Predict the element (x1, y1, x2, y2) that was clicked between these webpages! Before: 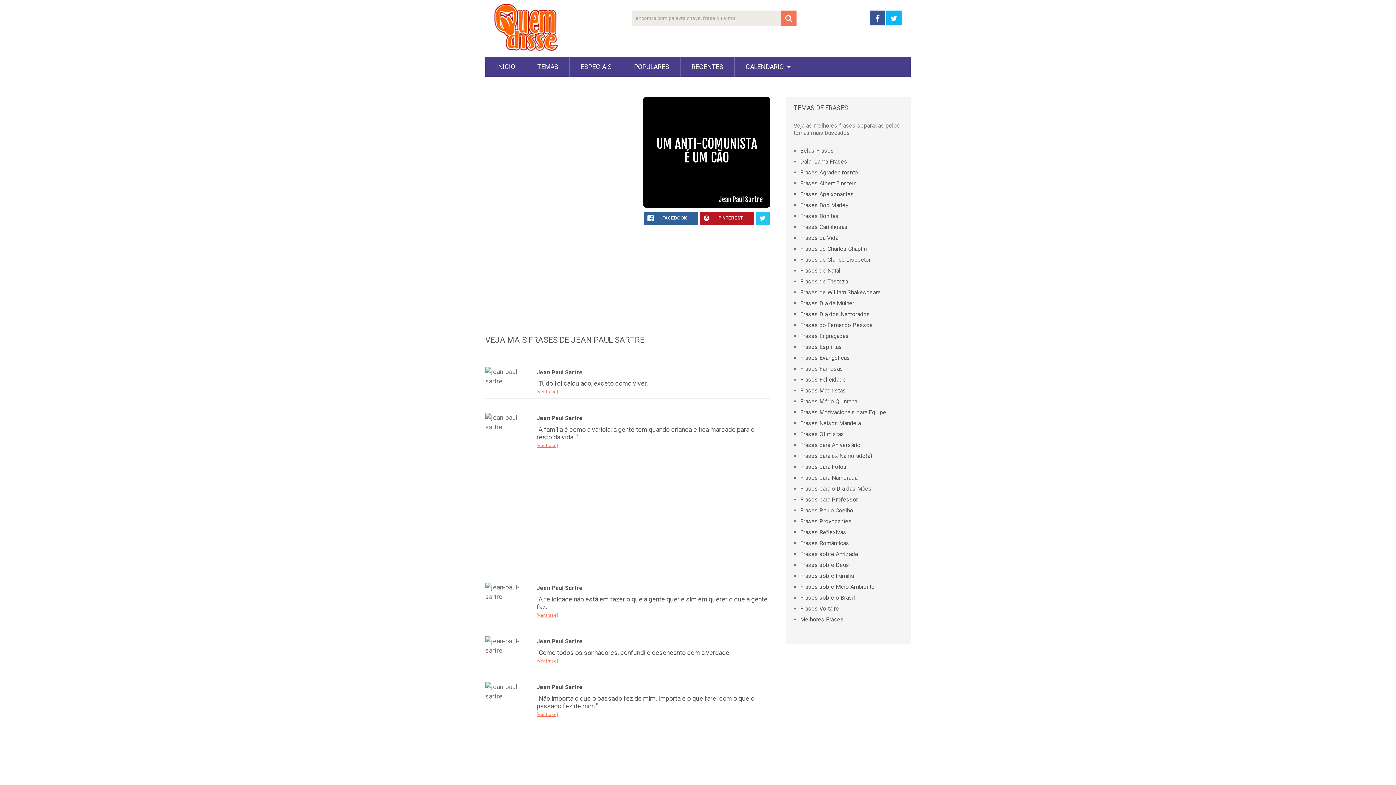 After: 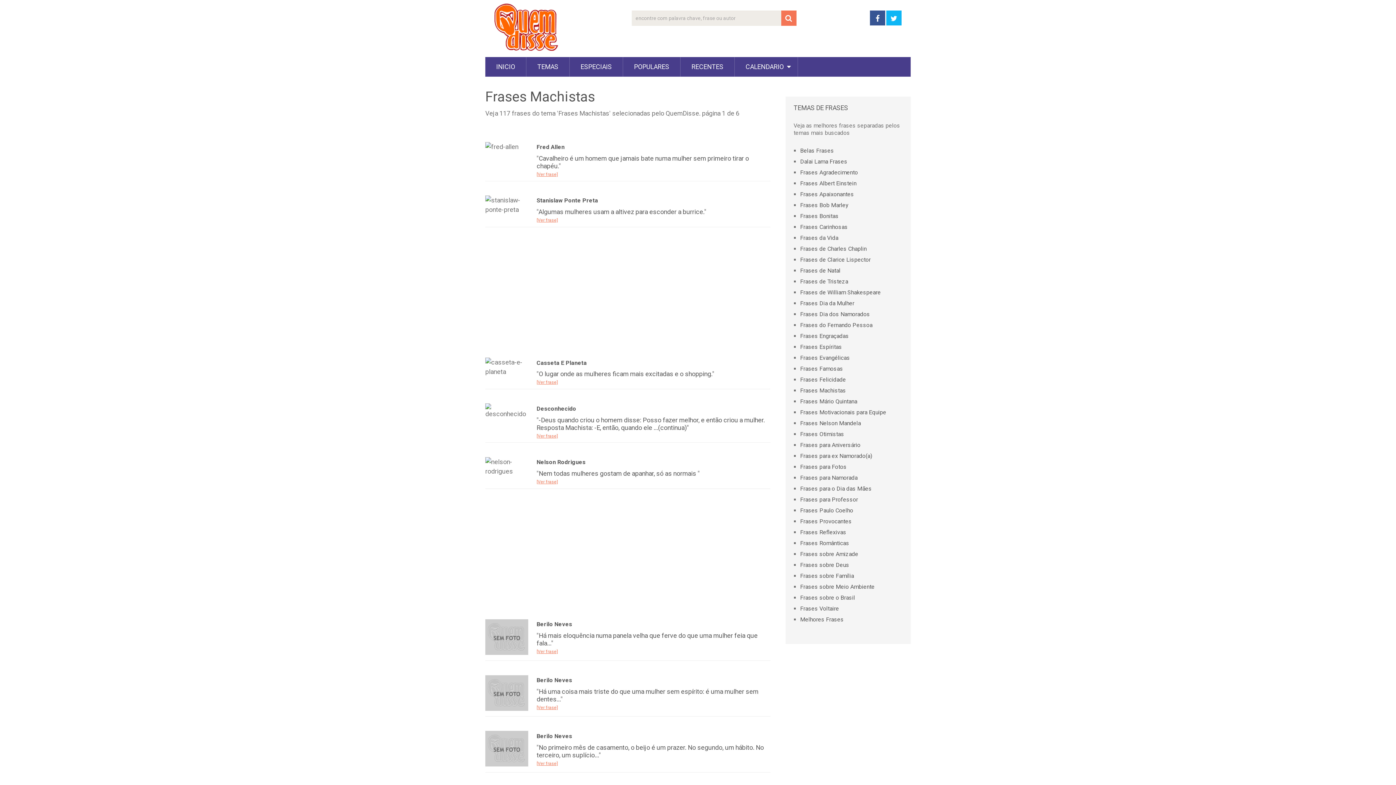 Action: label: Frases Machistas bbox: (800, 387, 846, 394)